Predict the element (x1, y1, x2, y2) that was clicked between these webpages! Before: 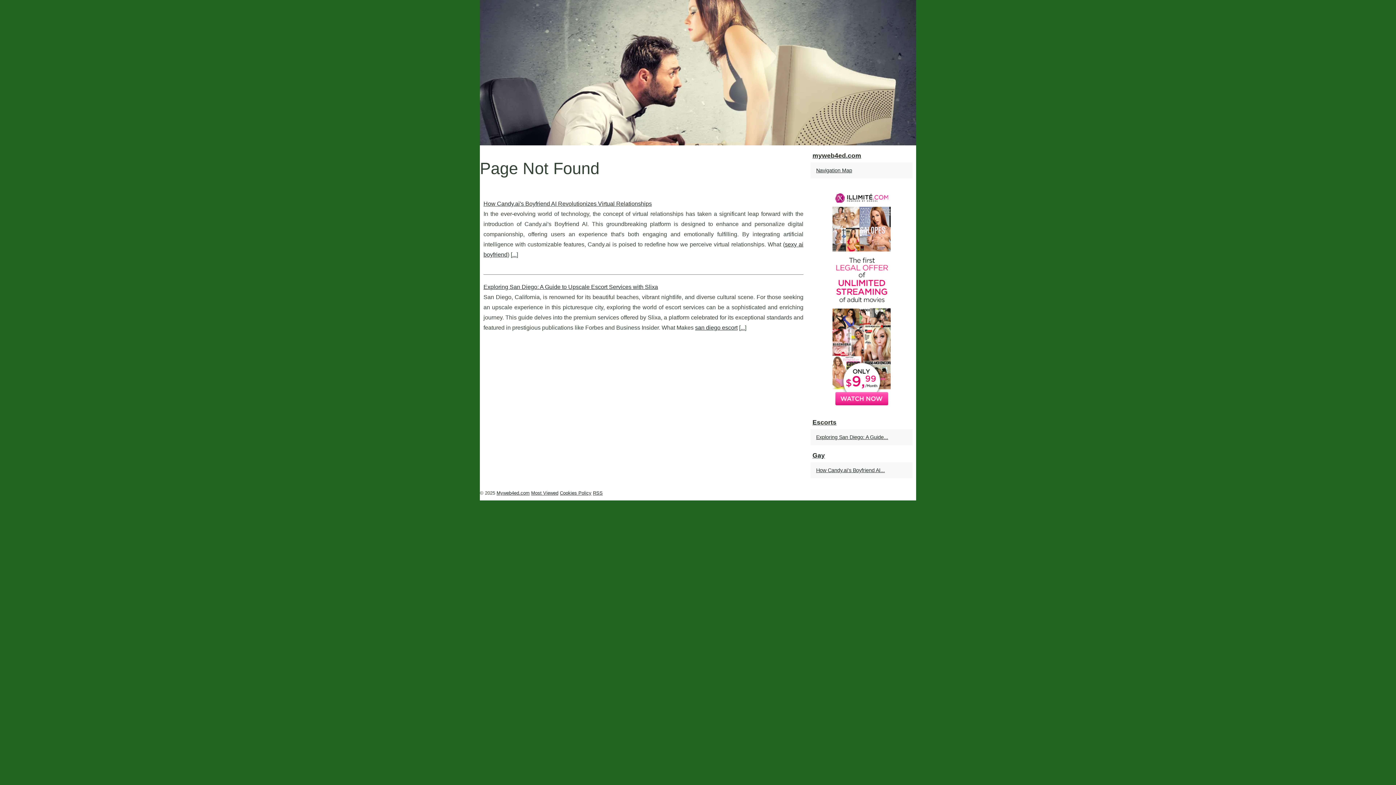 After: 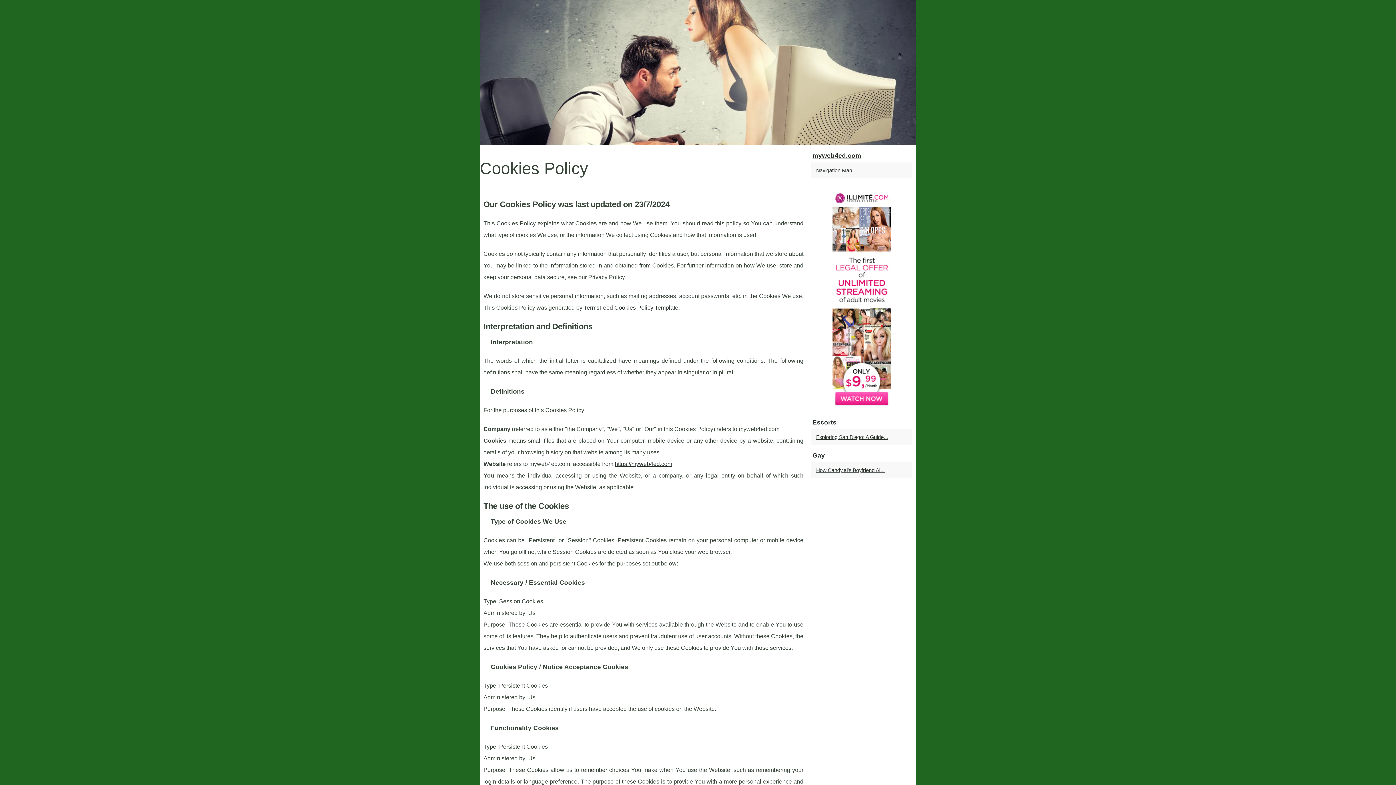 Action: label: Cookies Policy bbox: (560, 490, 591, 496)